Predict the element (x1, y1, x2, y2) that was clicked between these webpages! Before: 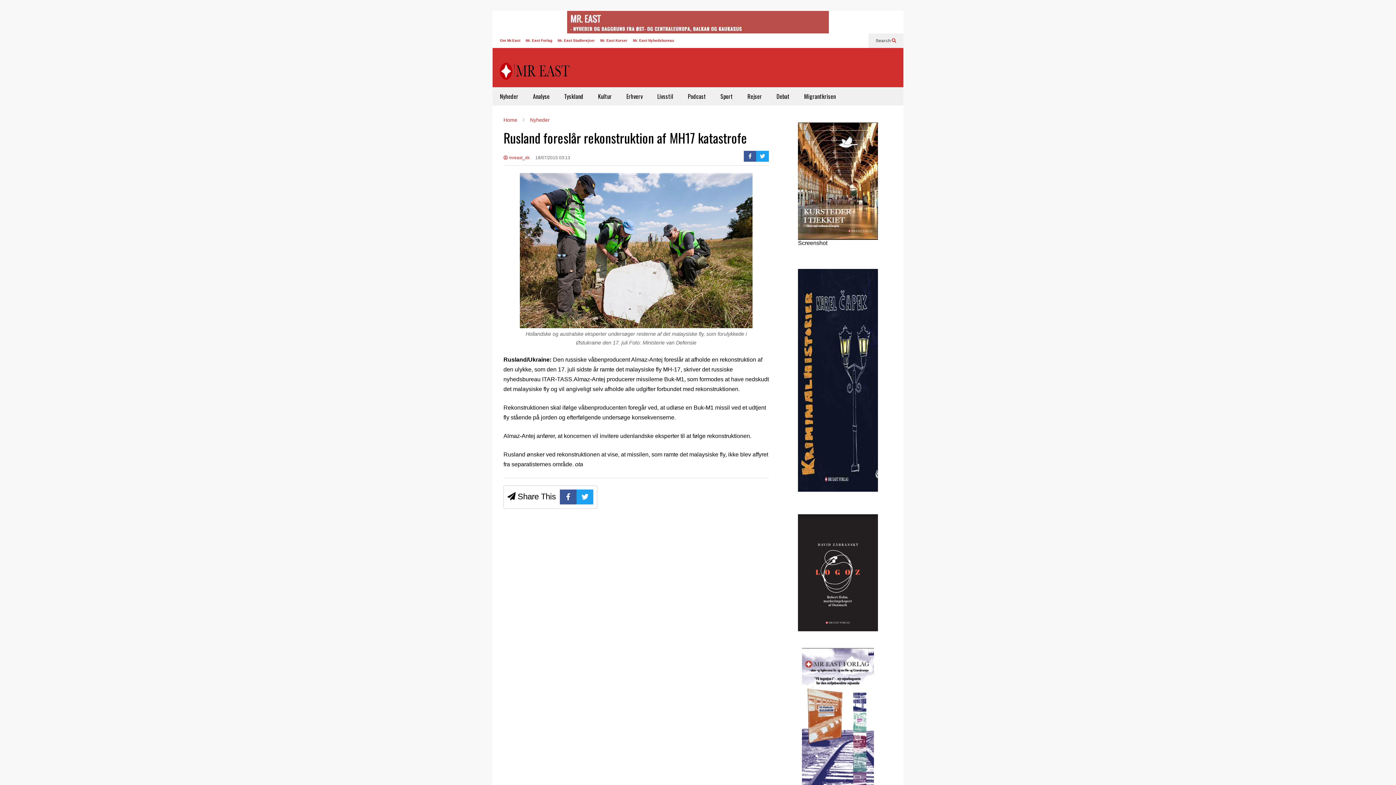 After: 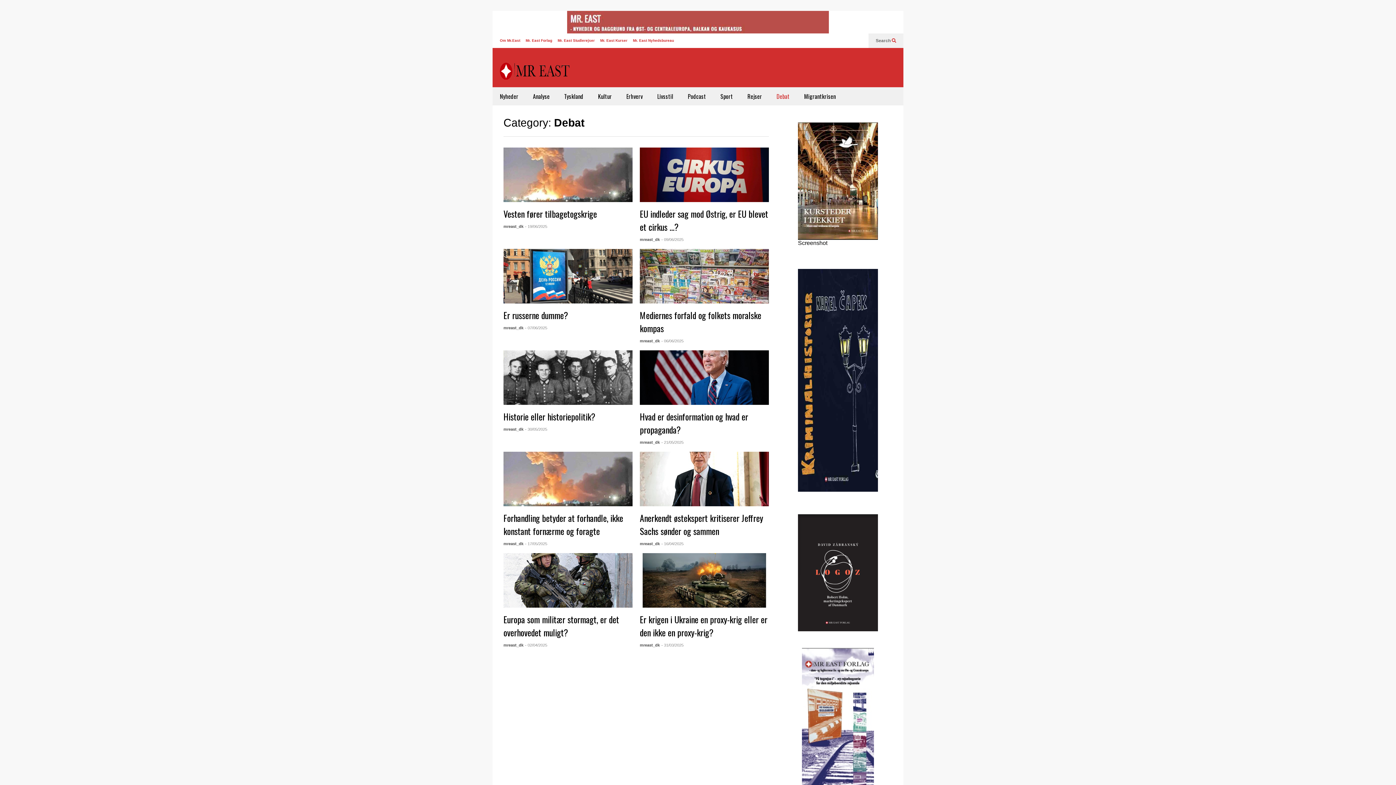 Action: label: Debat bbox: (769, 87, 797, 105)